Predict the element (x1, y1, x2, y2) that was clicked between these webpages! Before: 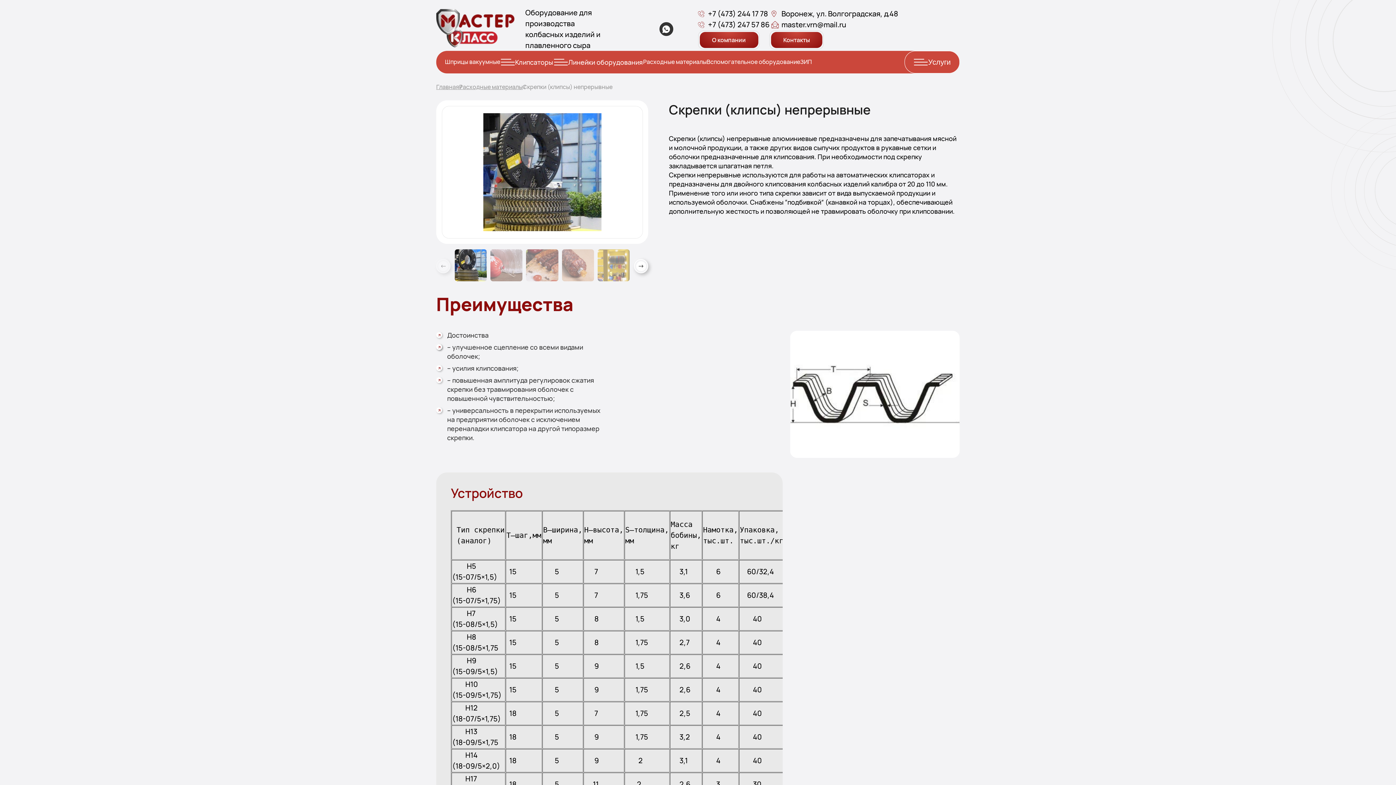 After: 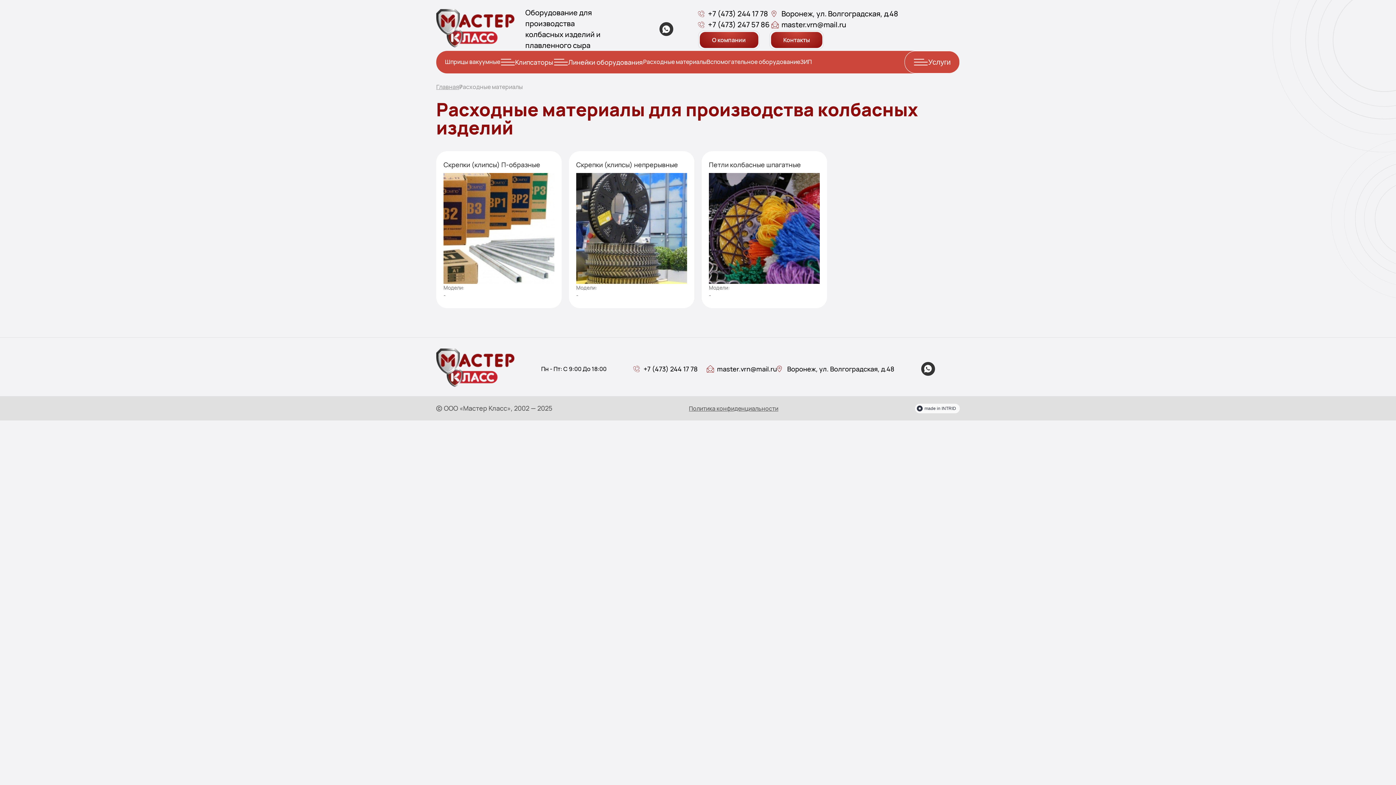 Action: label: Расходные материалы bbox: (459, 82, 522, 90)